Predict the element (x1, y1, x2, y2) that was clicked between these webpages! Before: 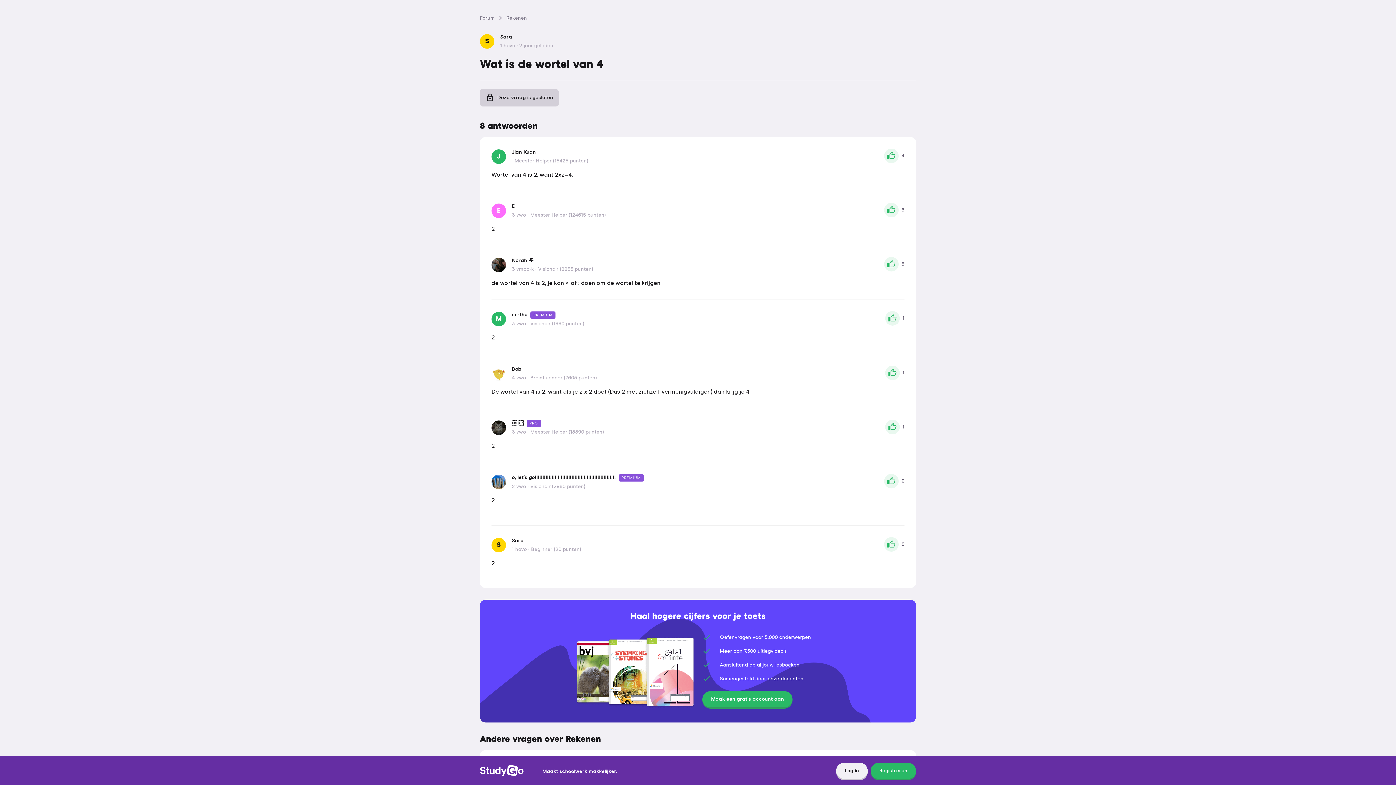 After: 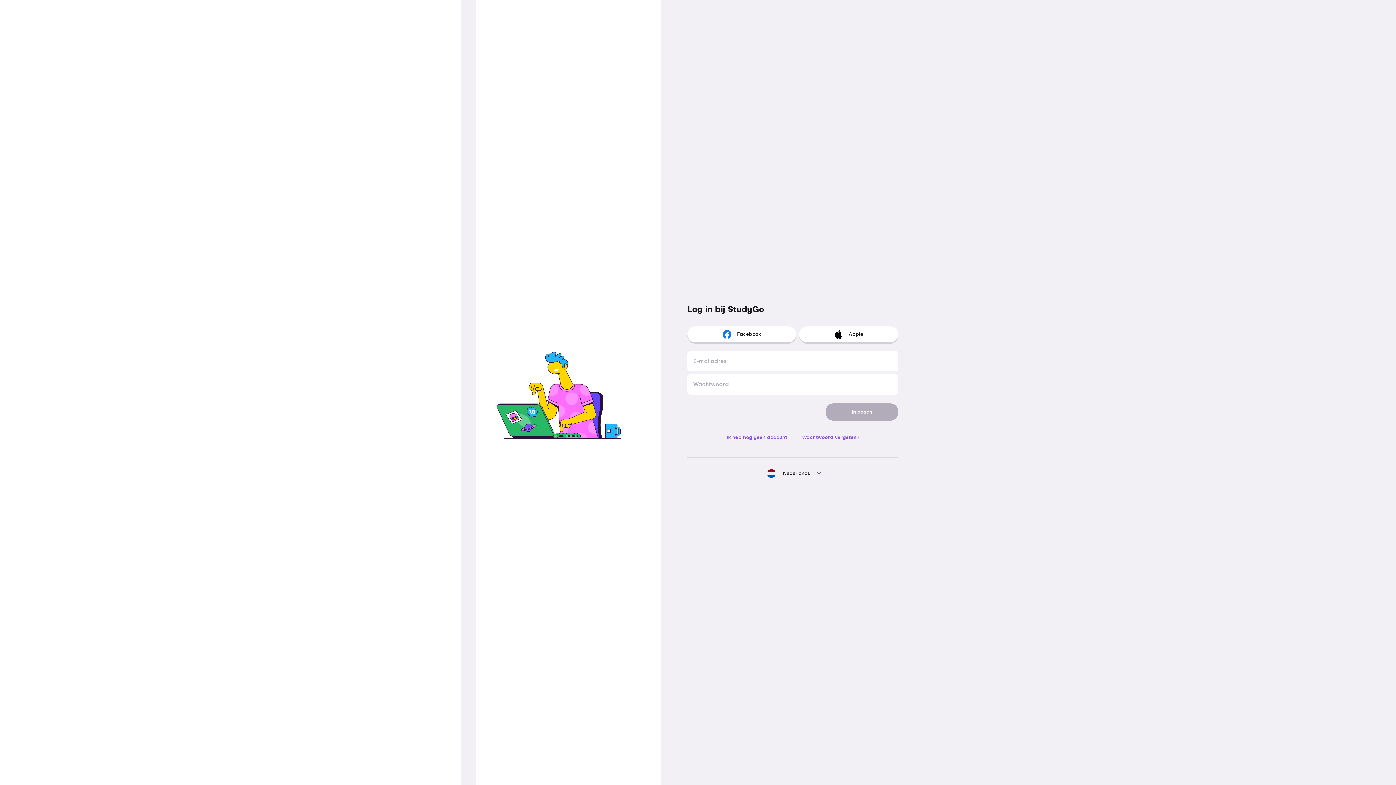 Action: bbox: (836, 763, 867, 780) label: Log in